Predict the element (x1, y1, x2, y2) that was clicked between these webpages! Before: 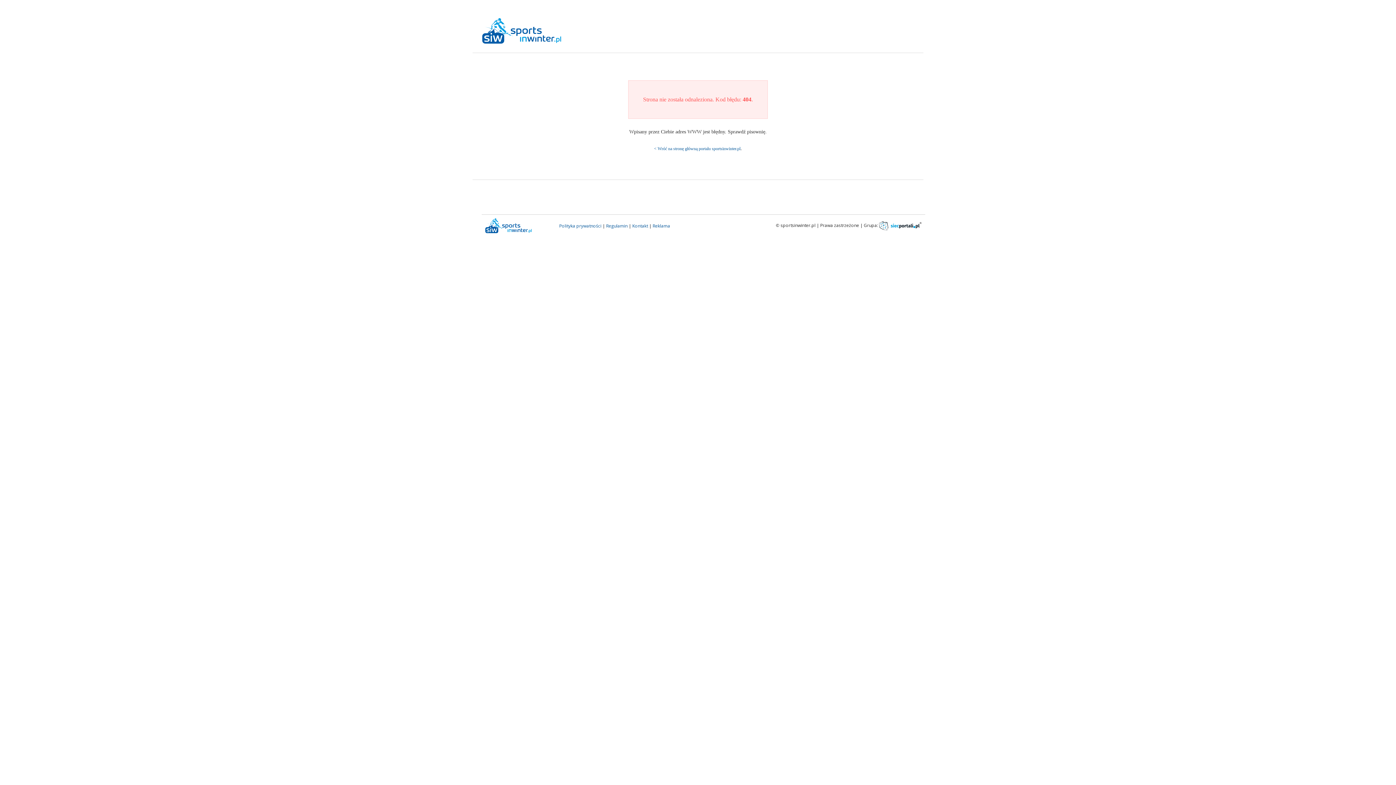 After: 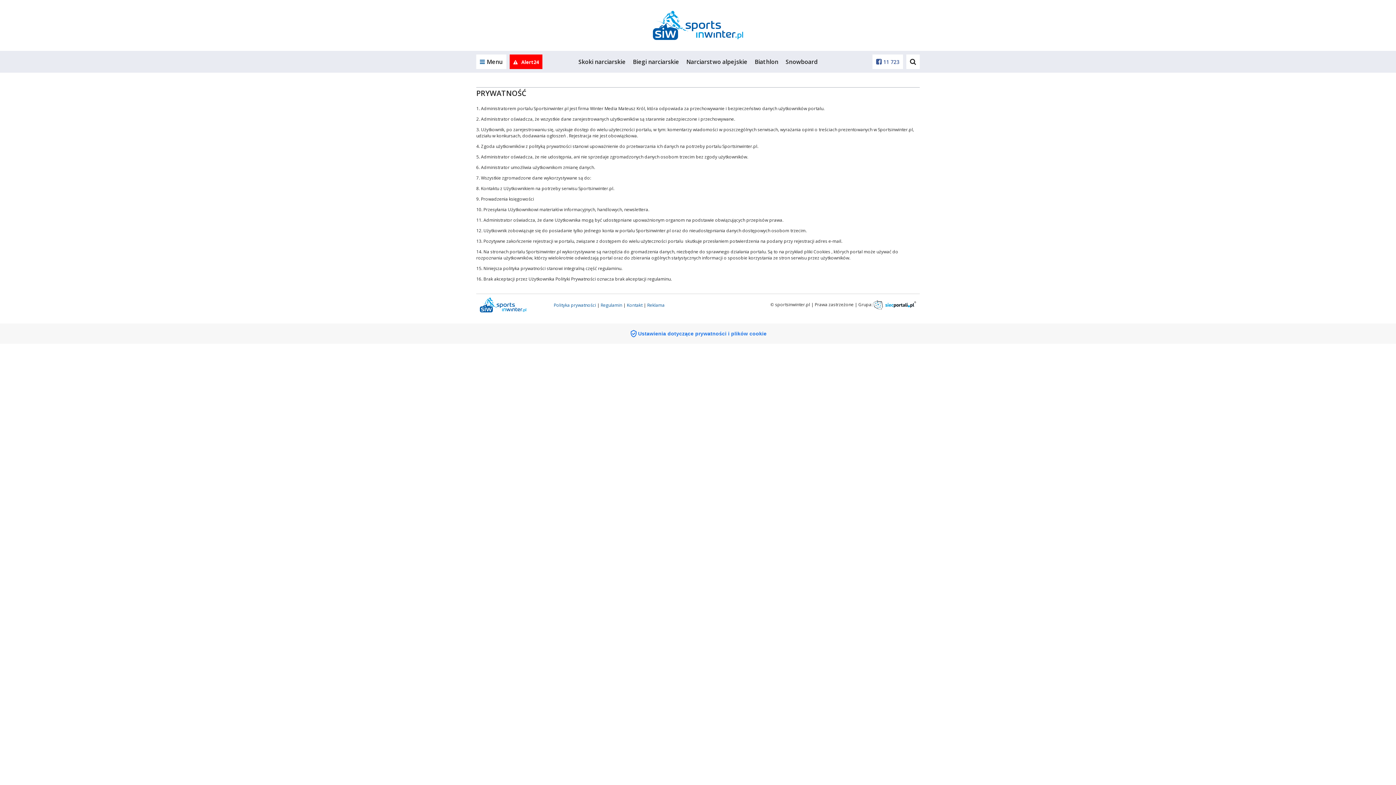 Action: bbox: (559, 222, 601, 229) label: Polityka prywatności